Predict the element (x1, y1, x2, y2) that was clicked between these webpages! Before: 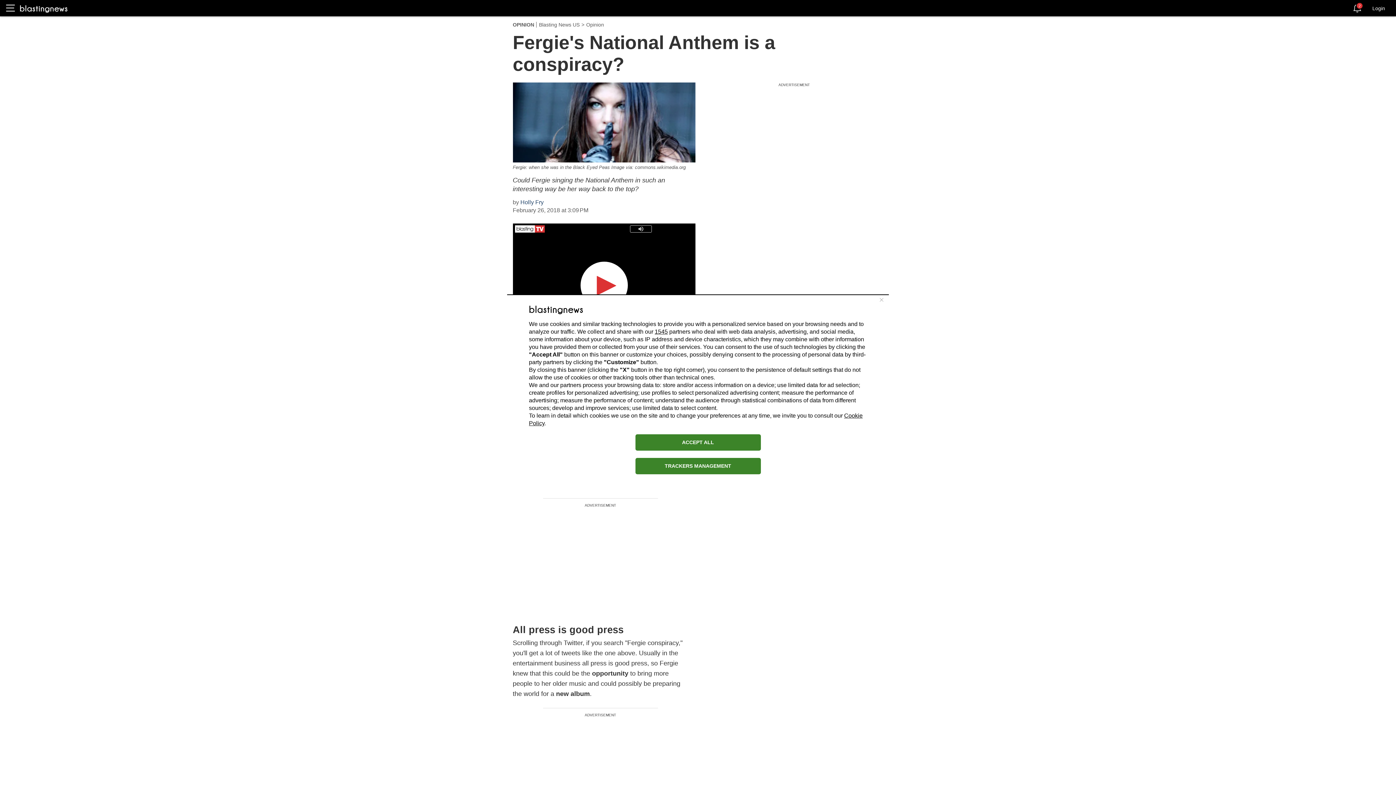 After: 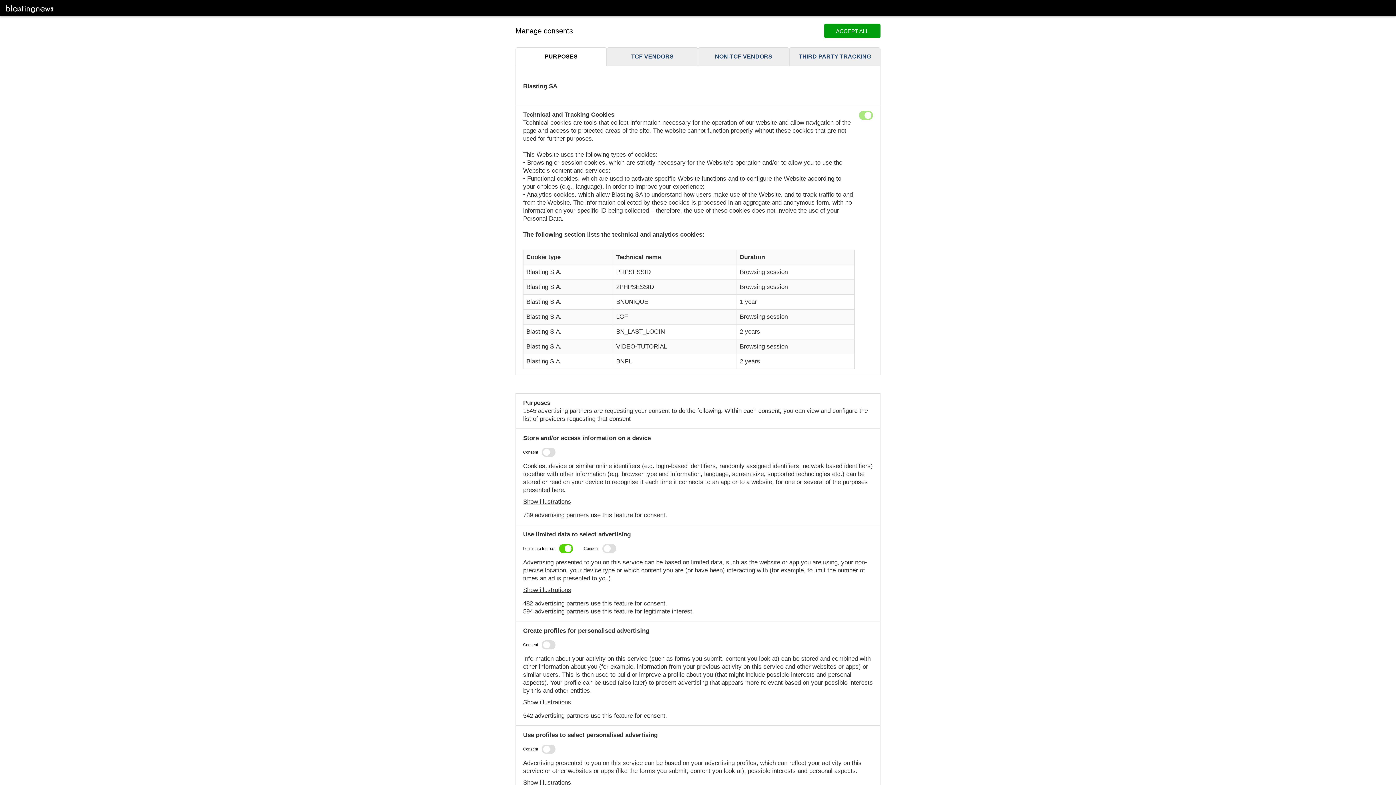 Action: label: TRACKERS MANAGEMENT bbox: (635, 458, 760, 474)